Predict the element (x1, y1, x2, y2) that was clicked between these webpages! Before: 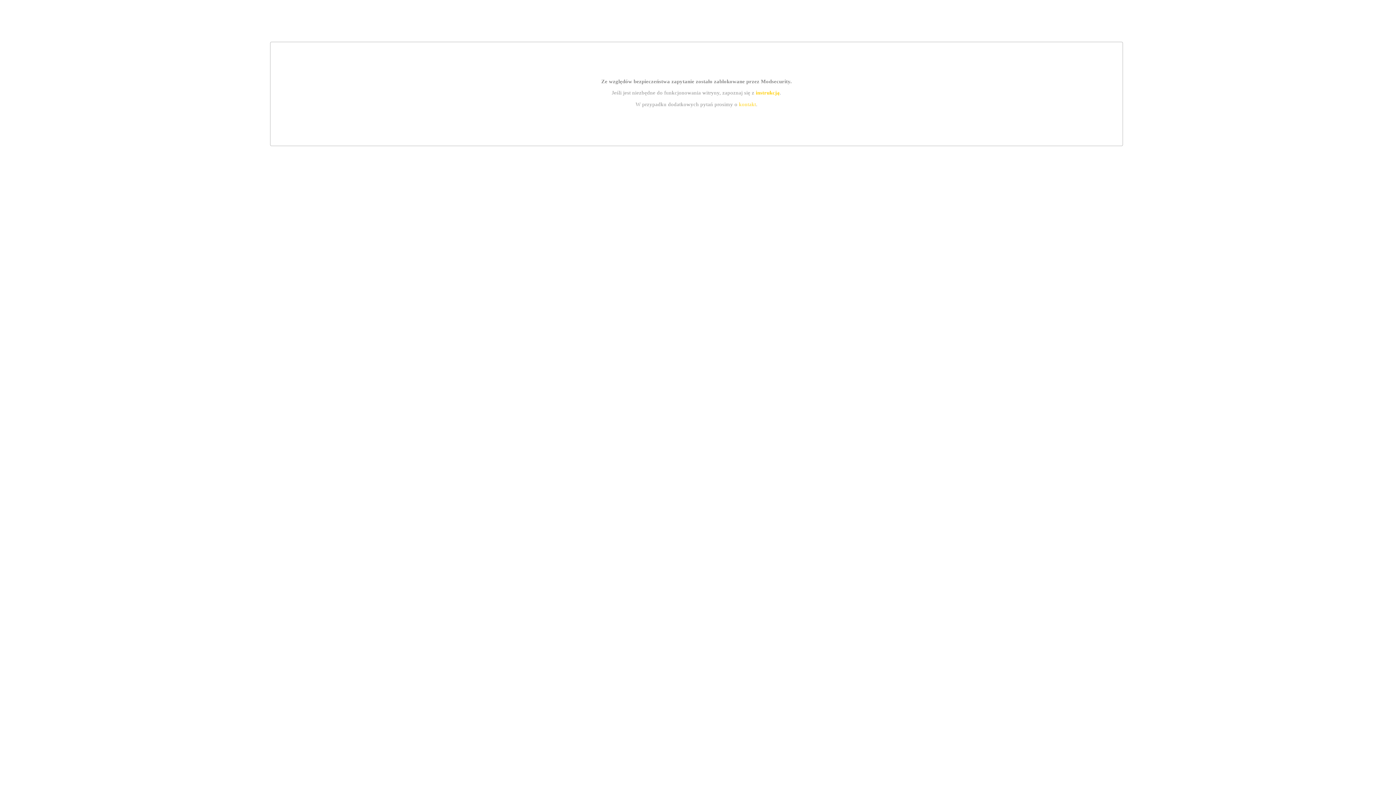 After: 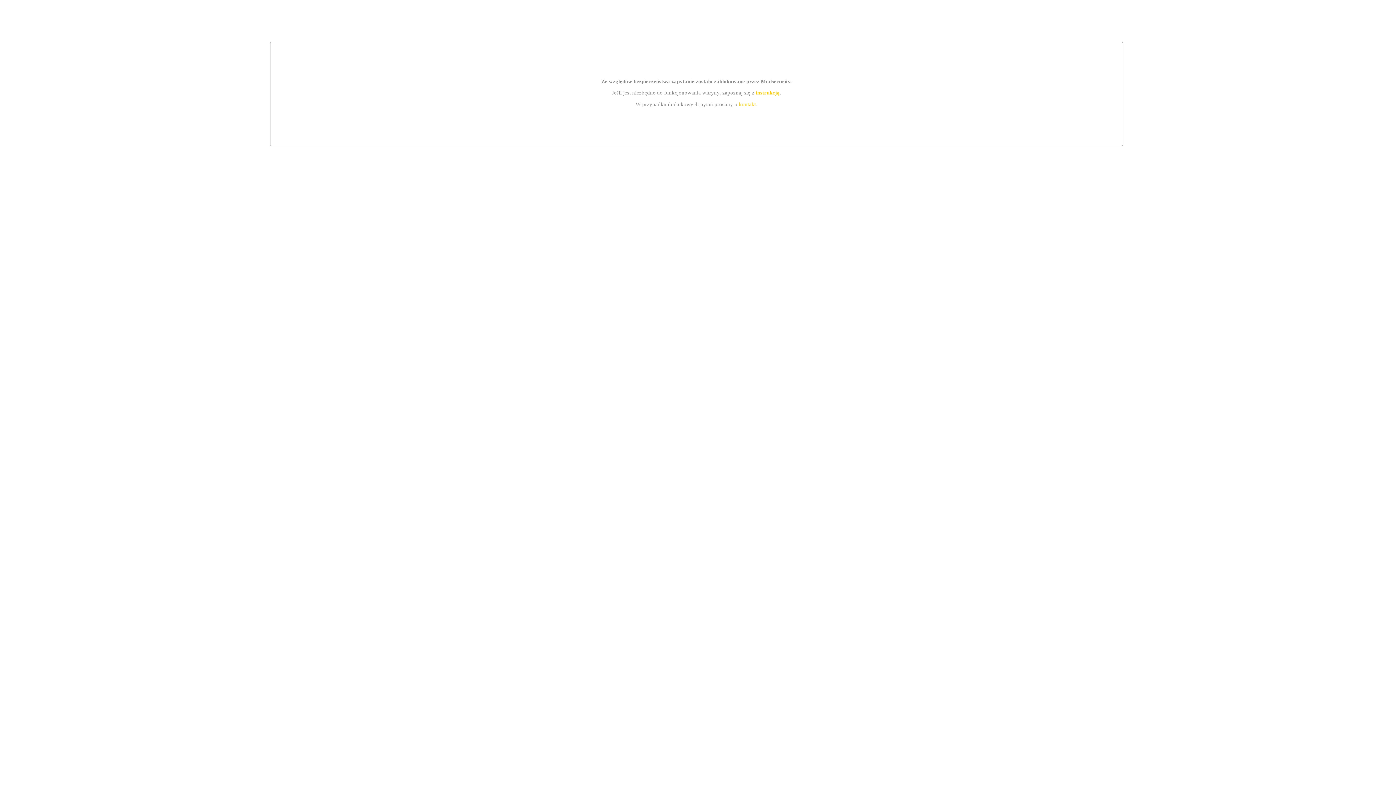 Action: bbox: (739, 101, 756, 107) label: kontakt